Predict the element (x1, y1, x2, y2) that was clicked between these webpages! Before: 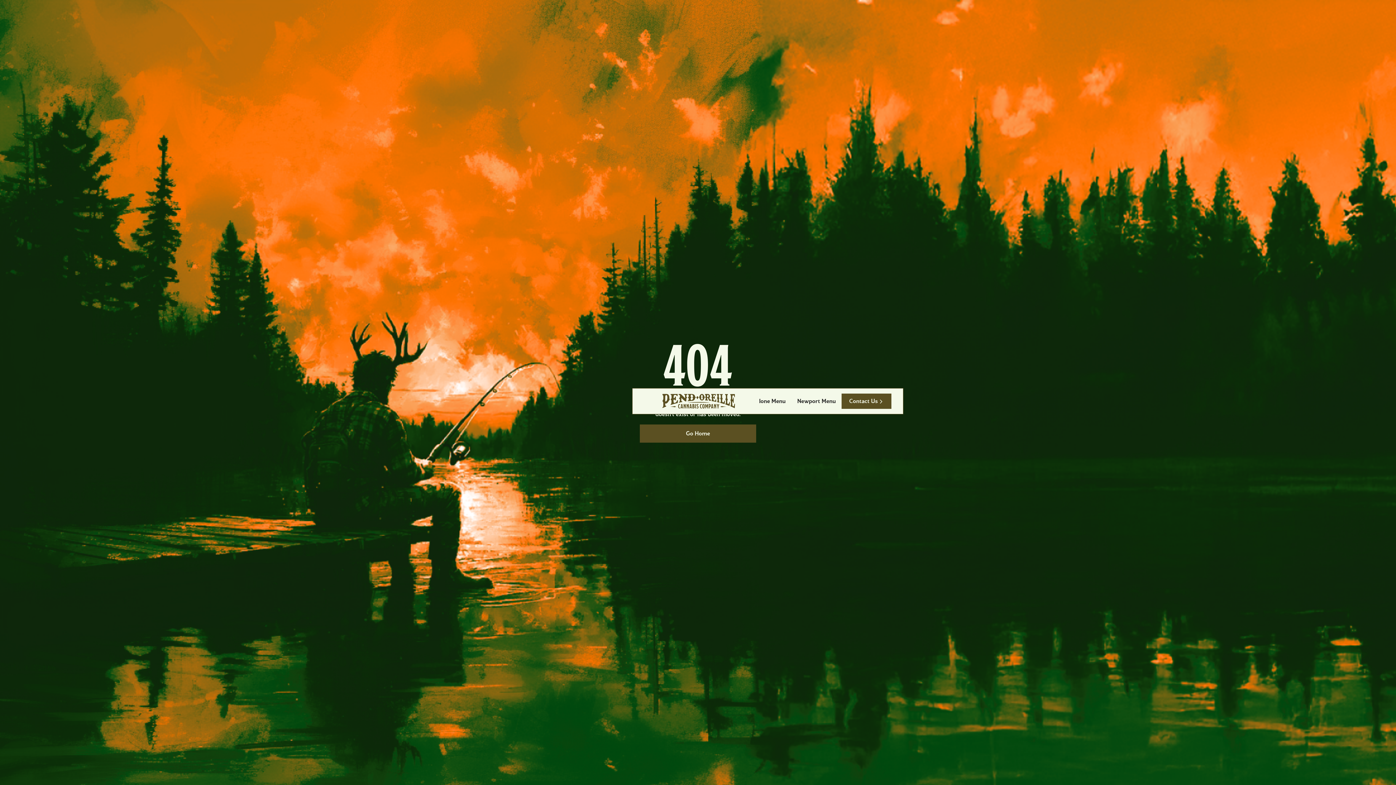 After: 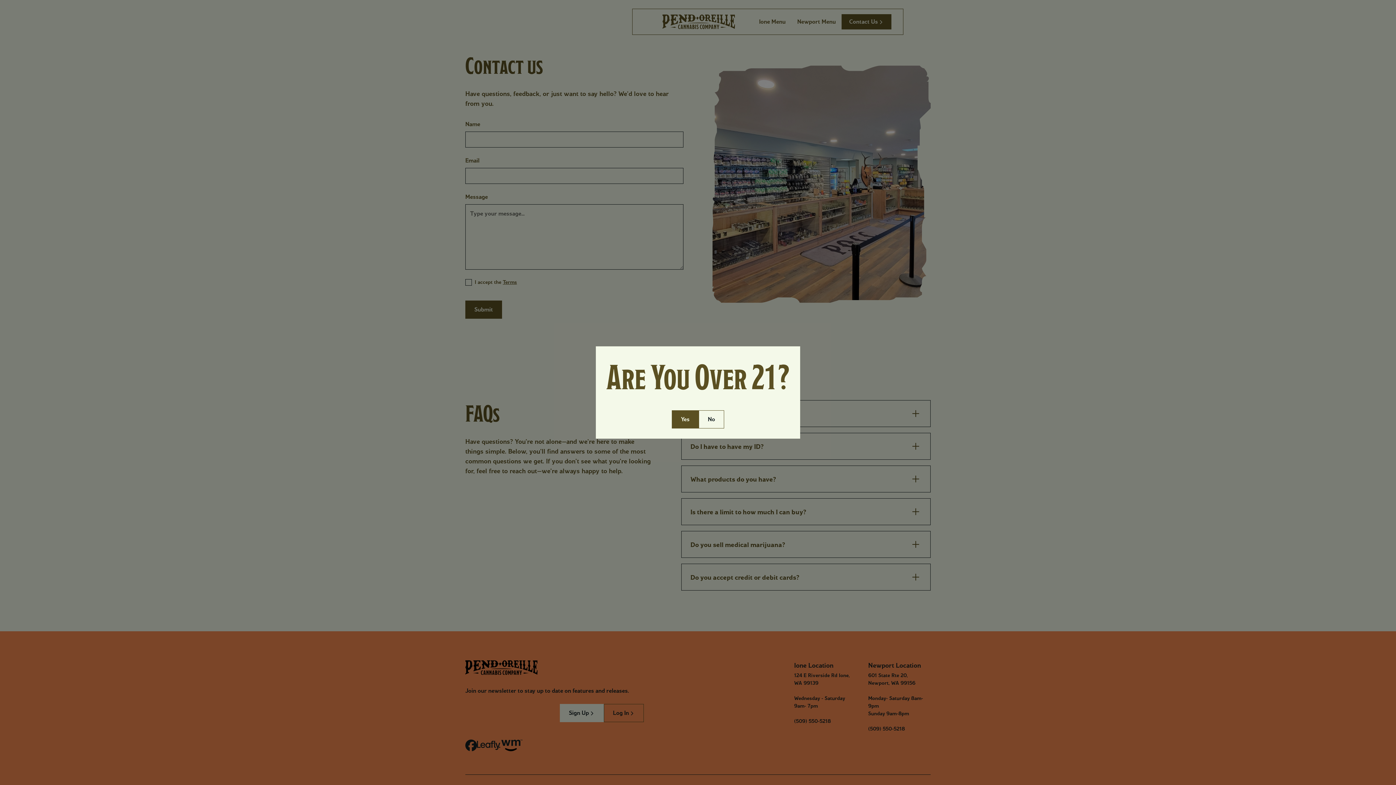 Action: bbox: (841, 393, 891, 409) label: Contact Us